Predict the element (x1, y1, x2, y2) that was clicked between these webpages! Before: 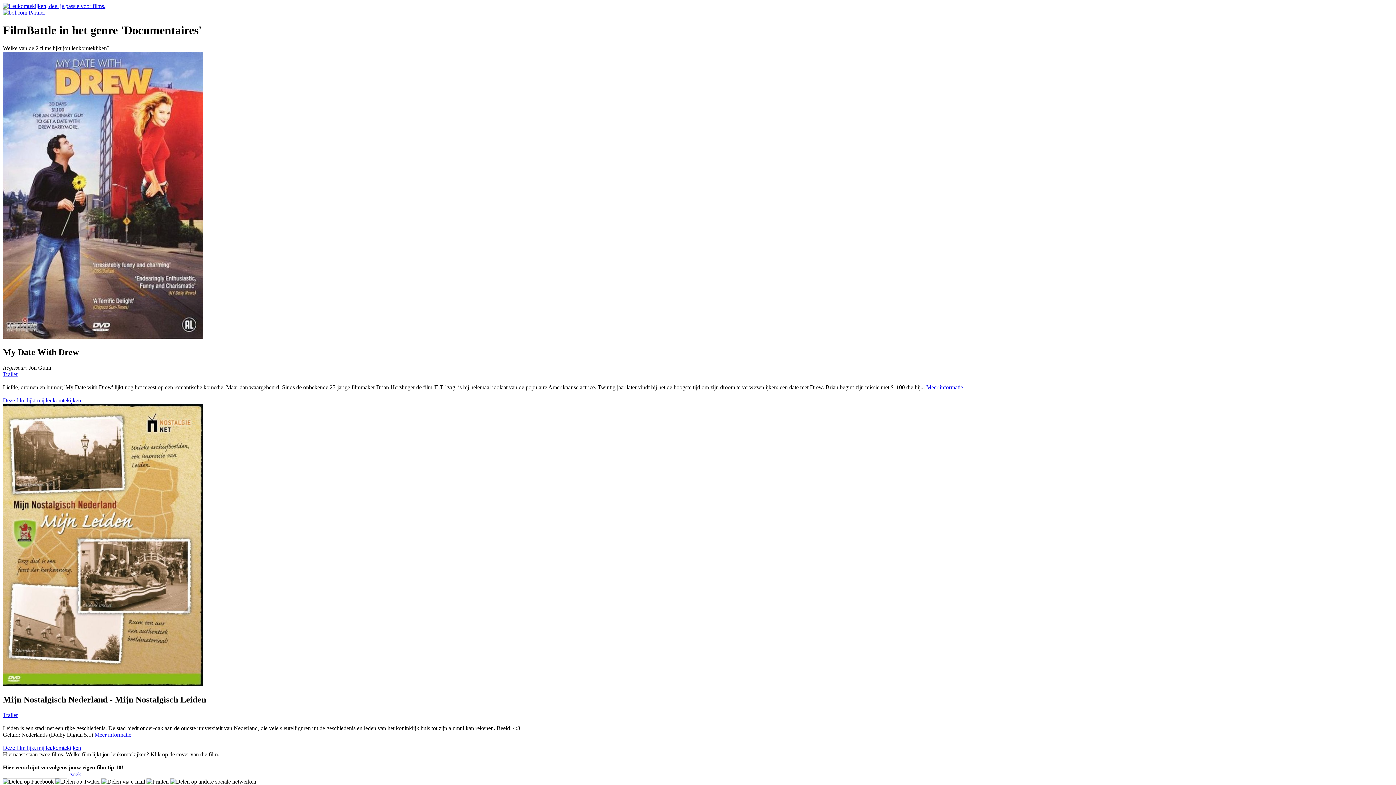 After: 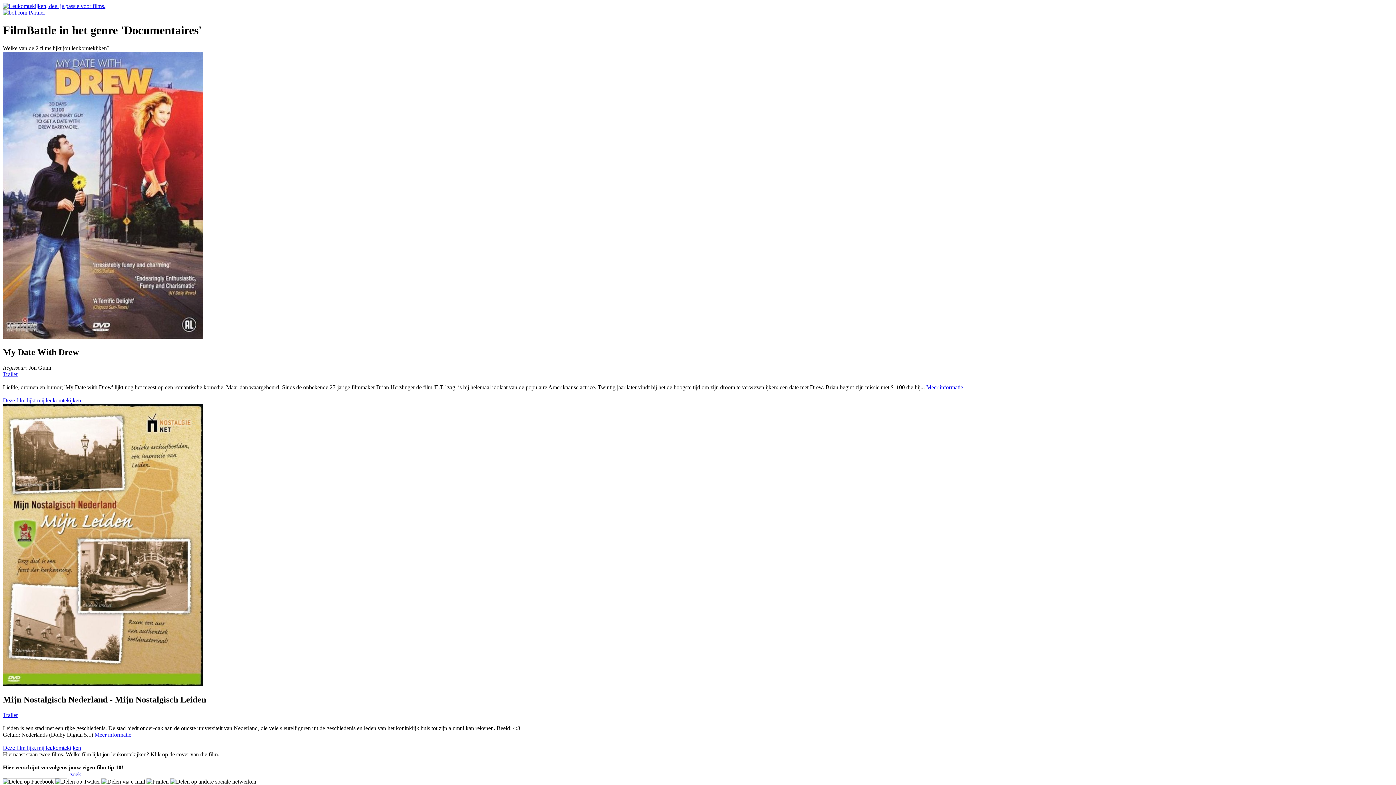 Action: label: Deze film lijkt mij leukomtekijken bbox: (2, 397, 81, 403)